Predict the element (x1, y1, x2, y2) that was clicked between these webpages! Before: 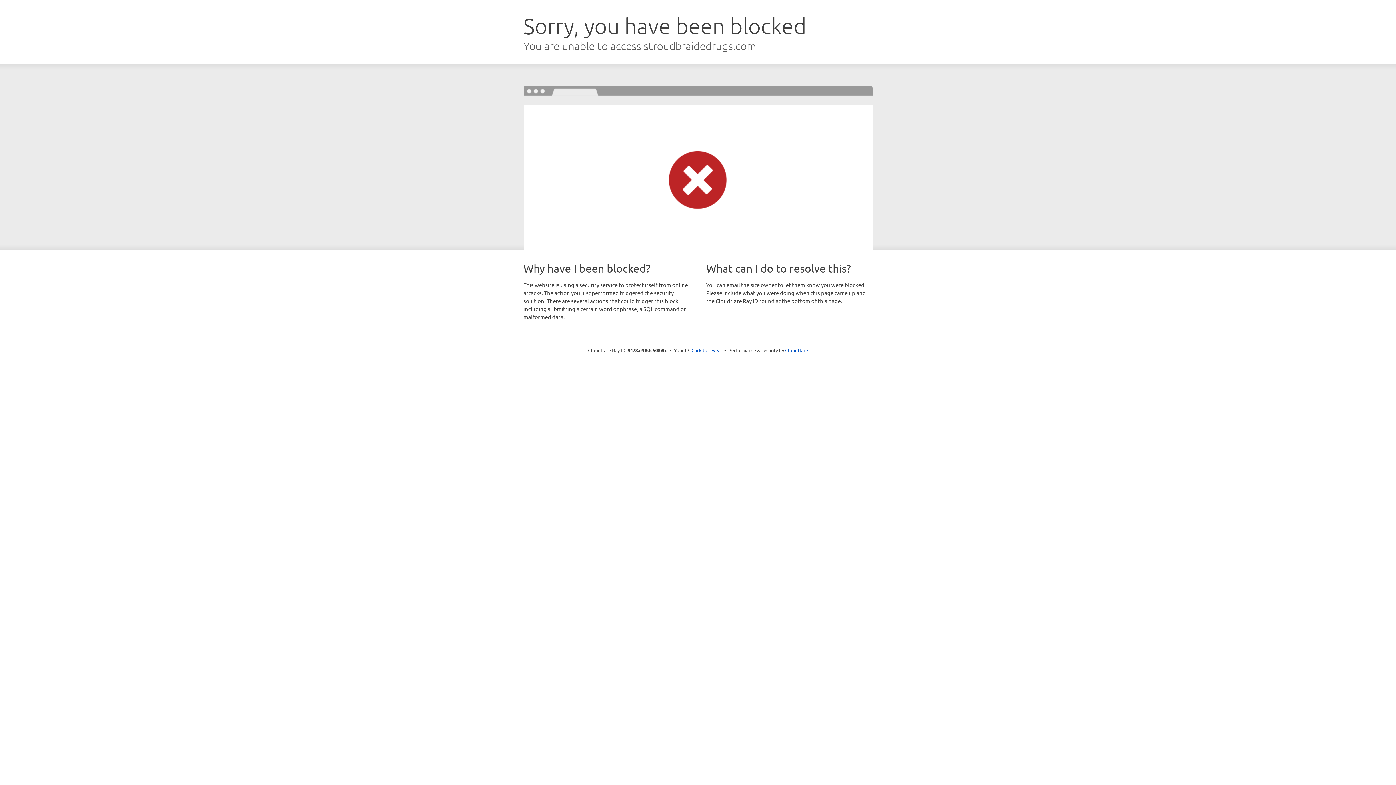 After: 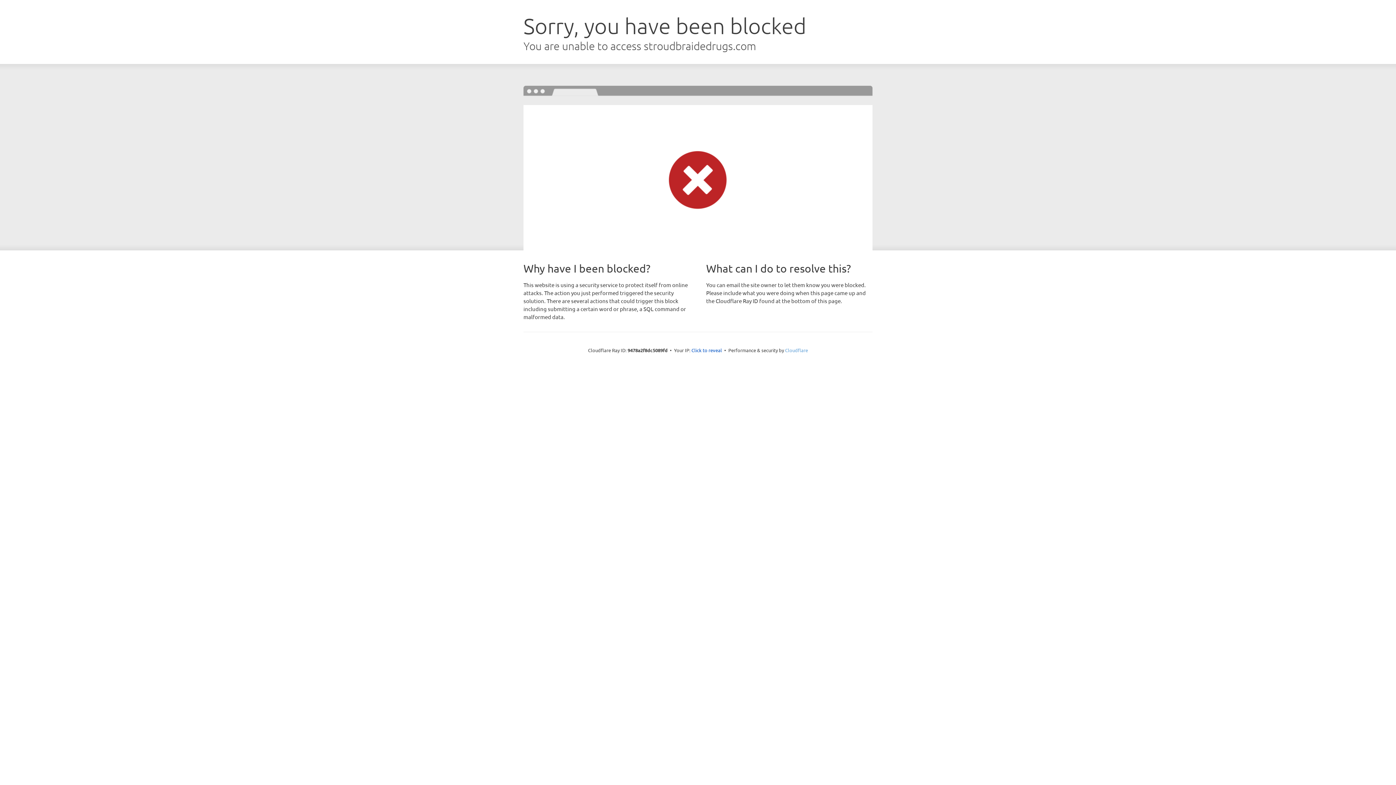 Action: label: Cloudflare bbox: (785, 347, 808, 353)